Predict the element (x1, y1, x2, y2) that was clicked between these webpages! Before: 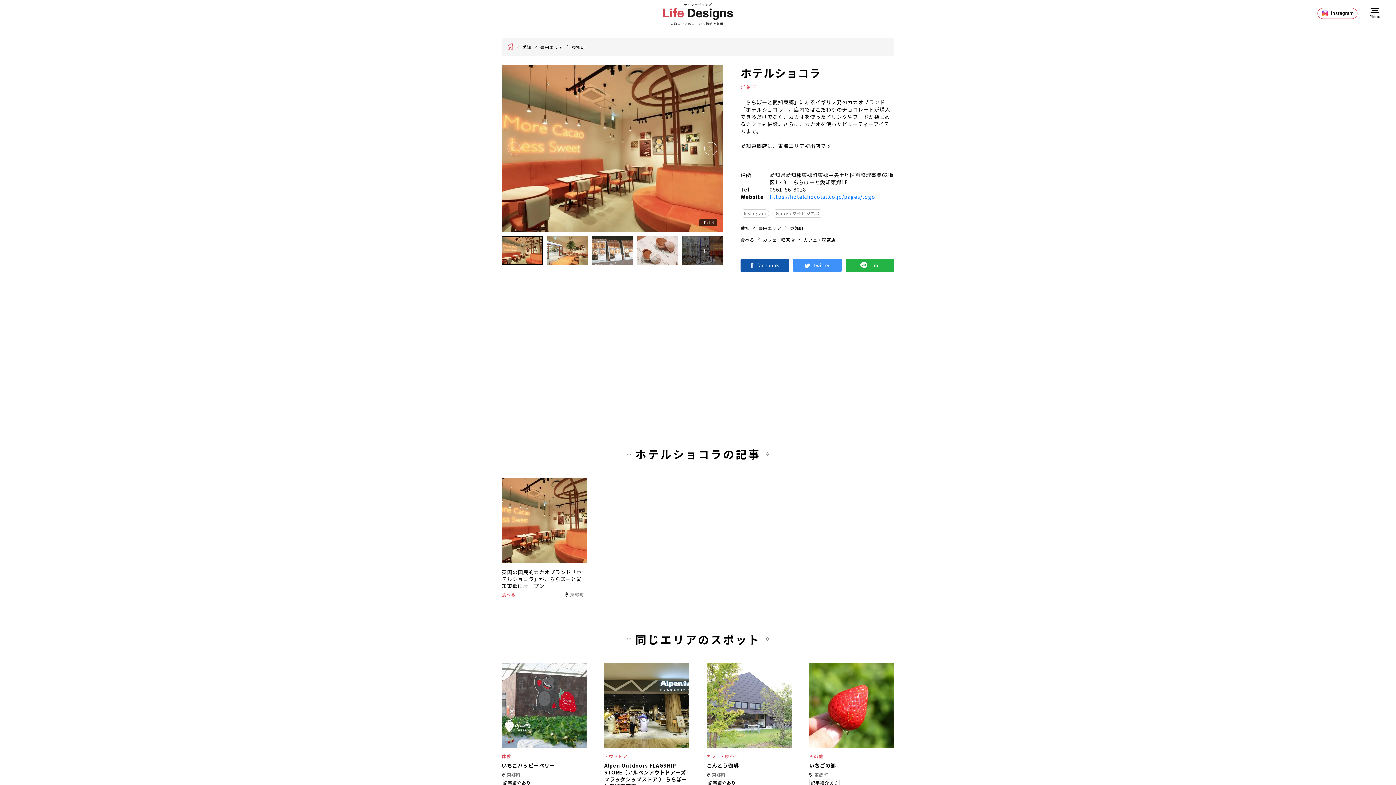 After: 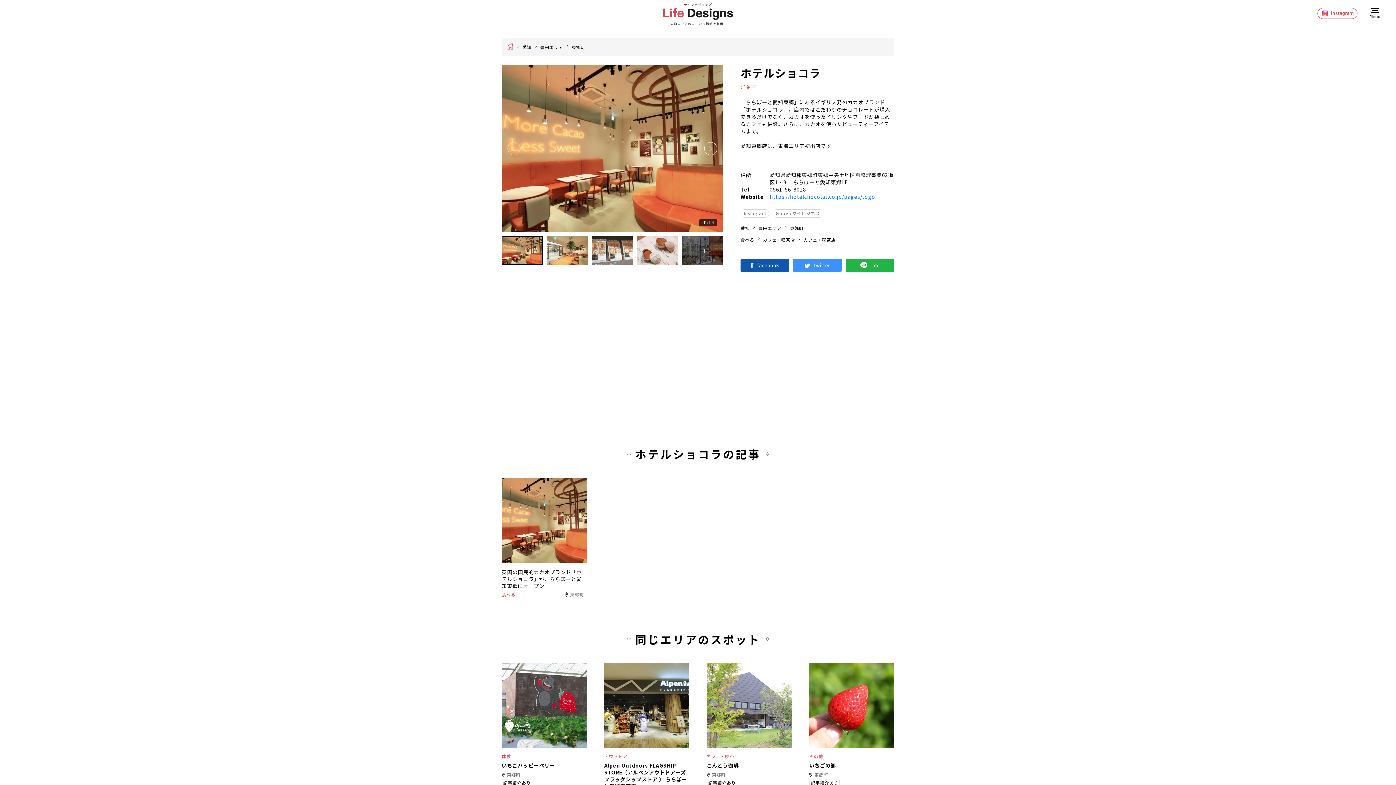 Action: bbox: (1317, 8, 1357, 18) label: Instagram